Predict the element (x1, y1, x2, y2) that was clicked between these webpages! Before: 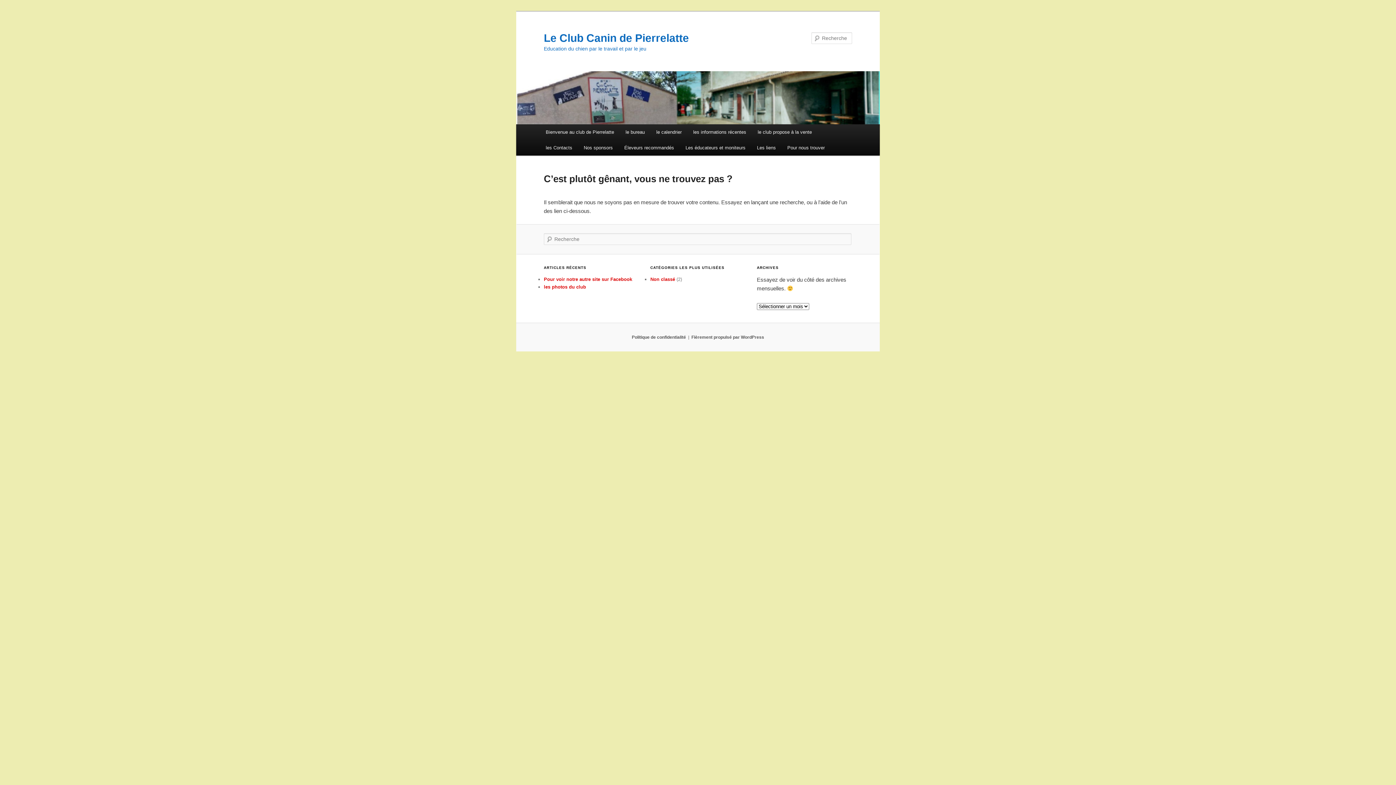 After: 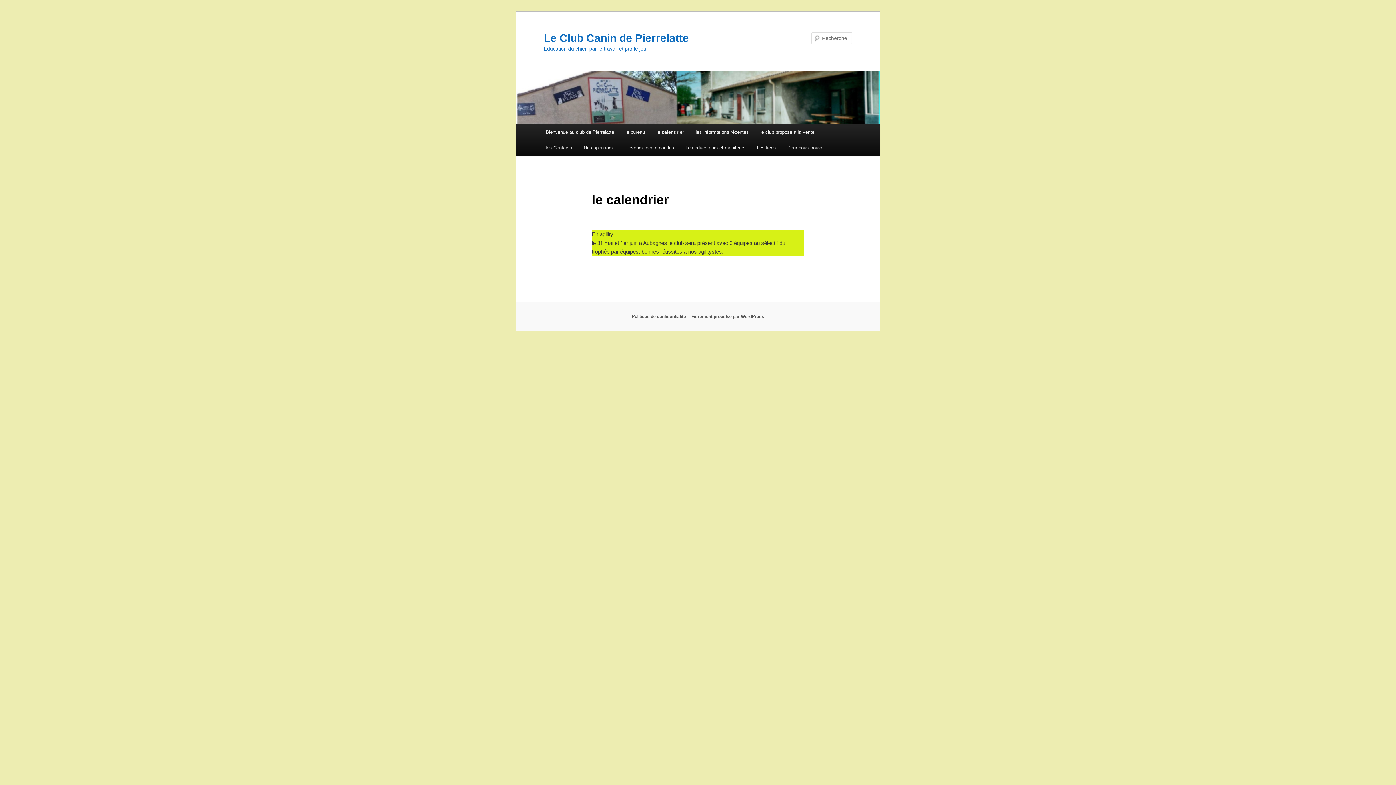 Action: label: le calendrier bbox: (650, 124, 687, 140)